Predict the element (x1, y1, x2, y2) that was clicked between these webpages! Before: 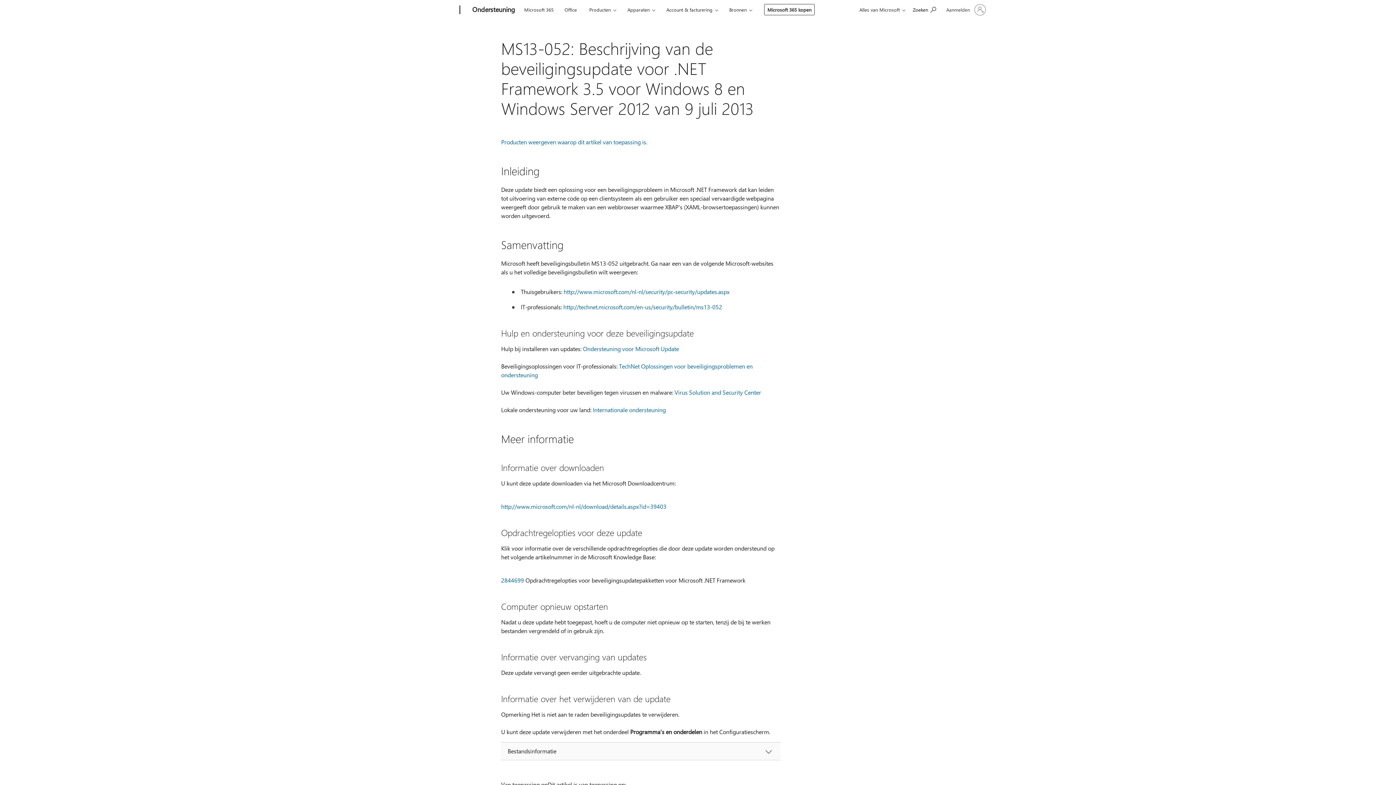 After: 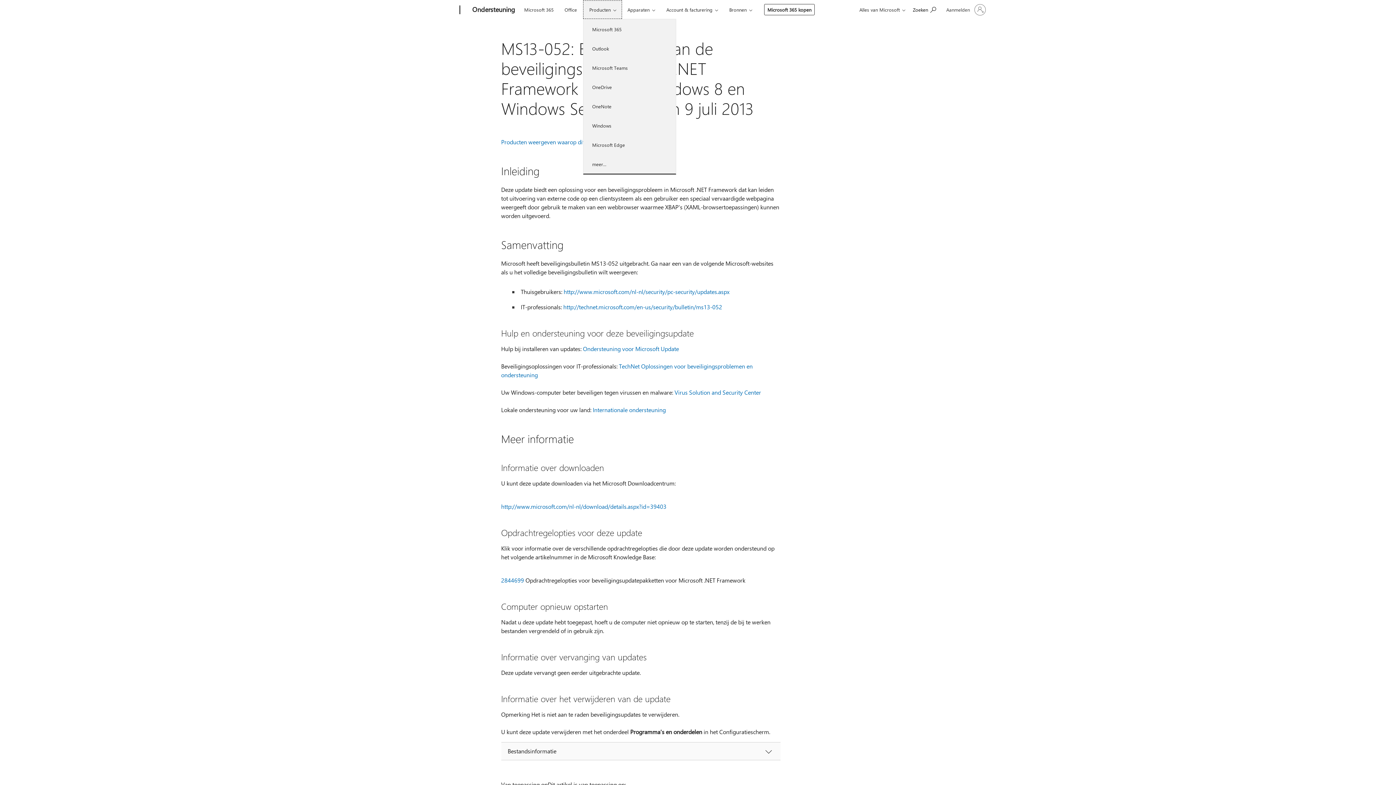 Action: label: Producten bbox: (583, 0, 622, 18)